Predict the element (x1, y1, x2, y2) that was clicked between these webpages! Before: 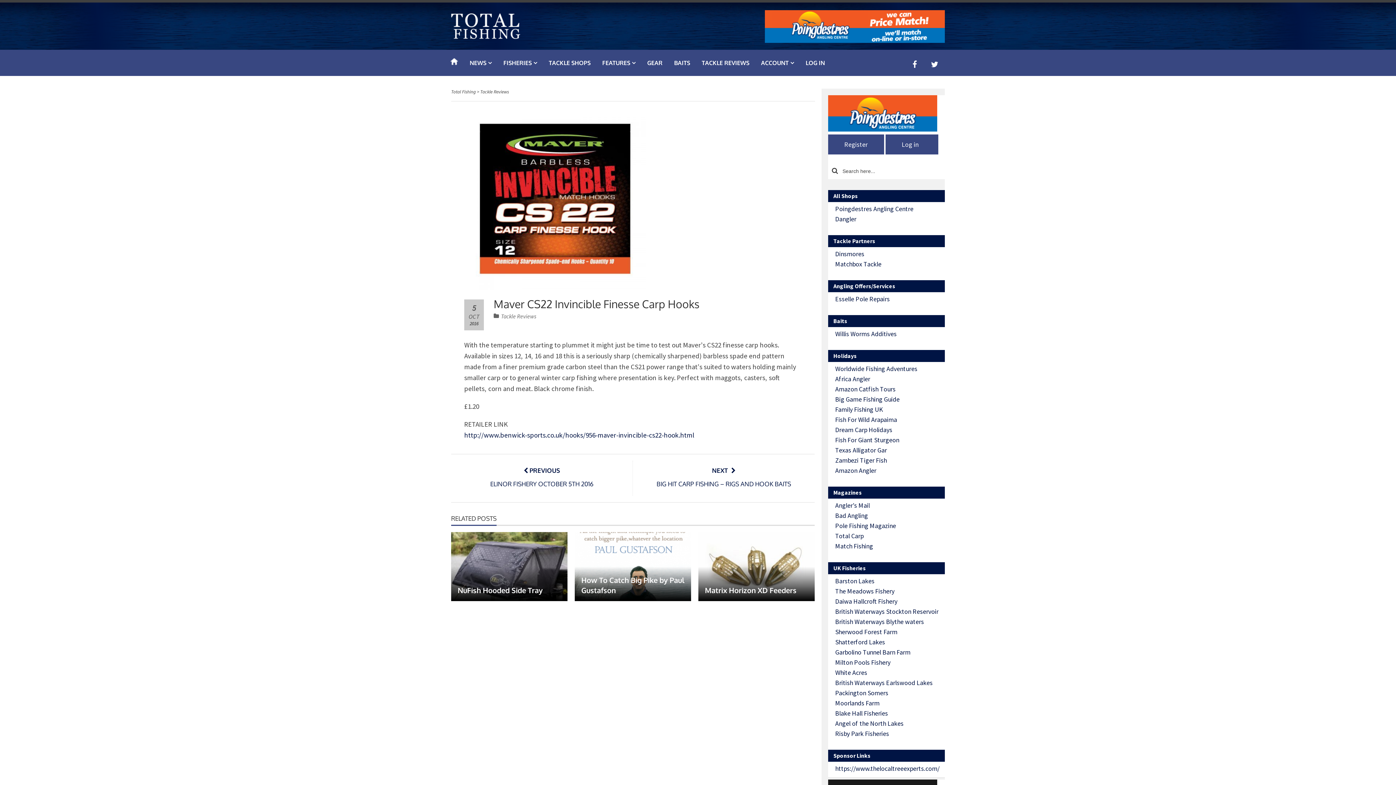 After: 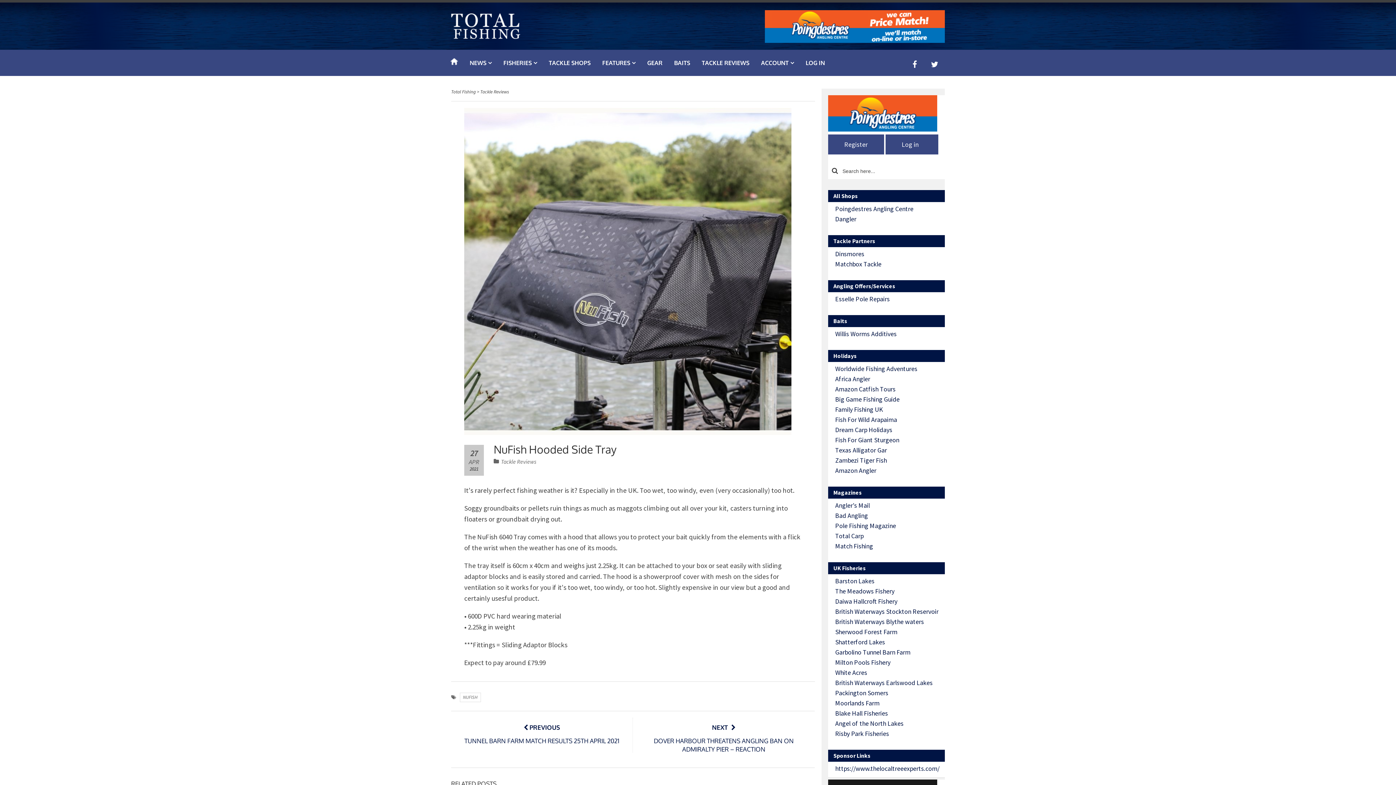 Action: bbox: (457, 585, 542, 595) label: NuFish Hooded Side Tray